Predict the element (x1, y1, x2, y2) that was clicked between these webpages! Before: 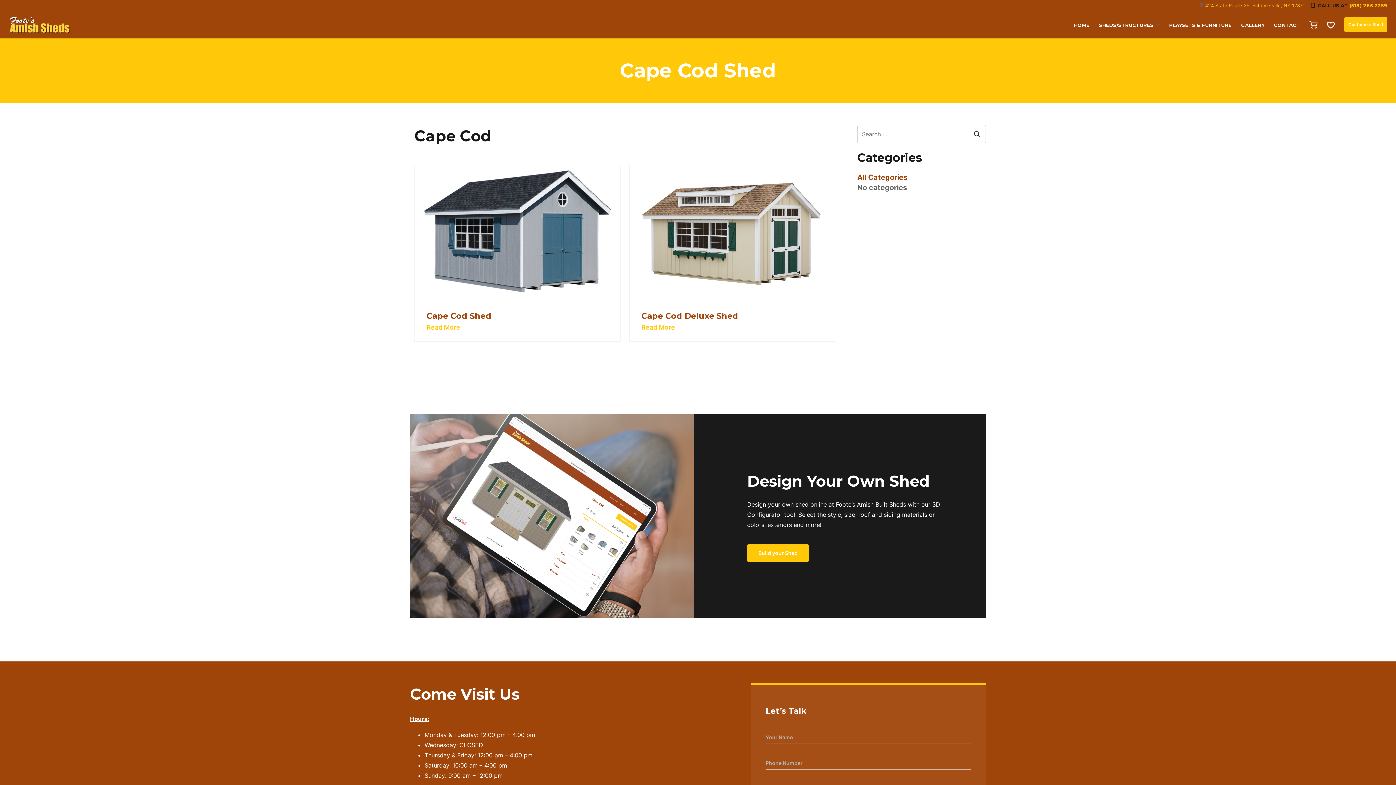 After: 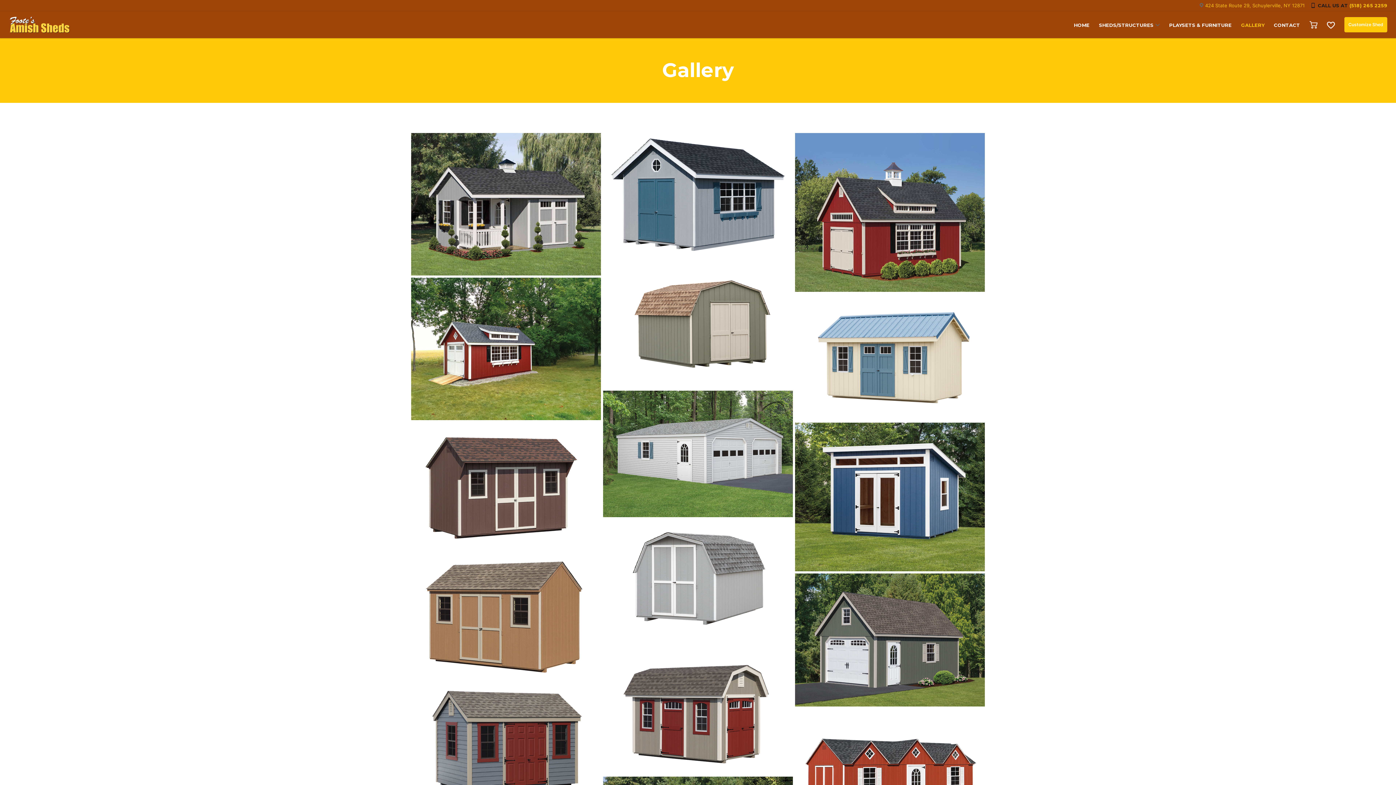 Action: label: GALLERY bbox: (1241, 19, 1264, 31)